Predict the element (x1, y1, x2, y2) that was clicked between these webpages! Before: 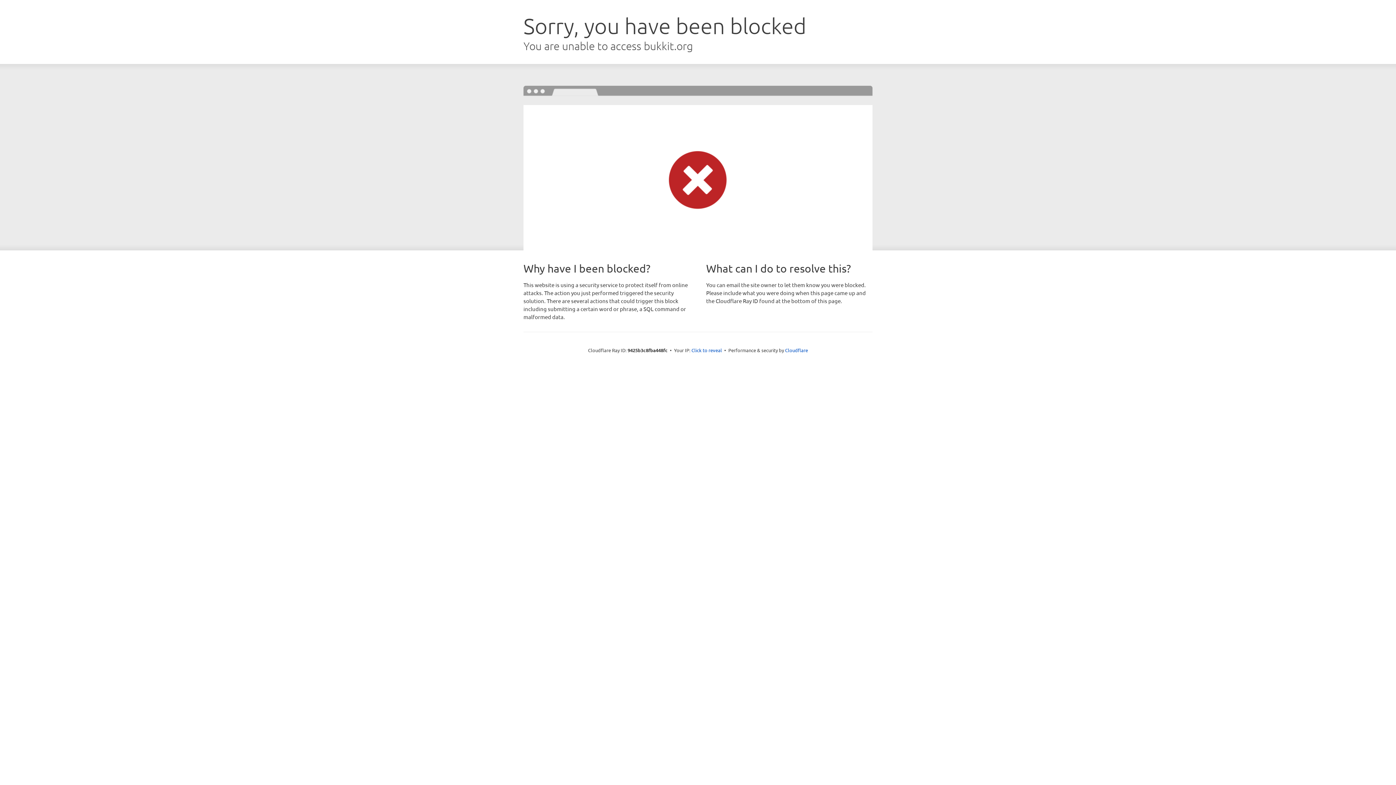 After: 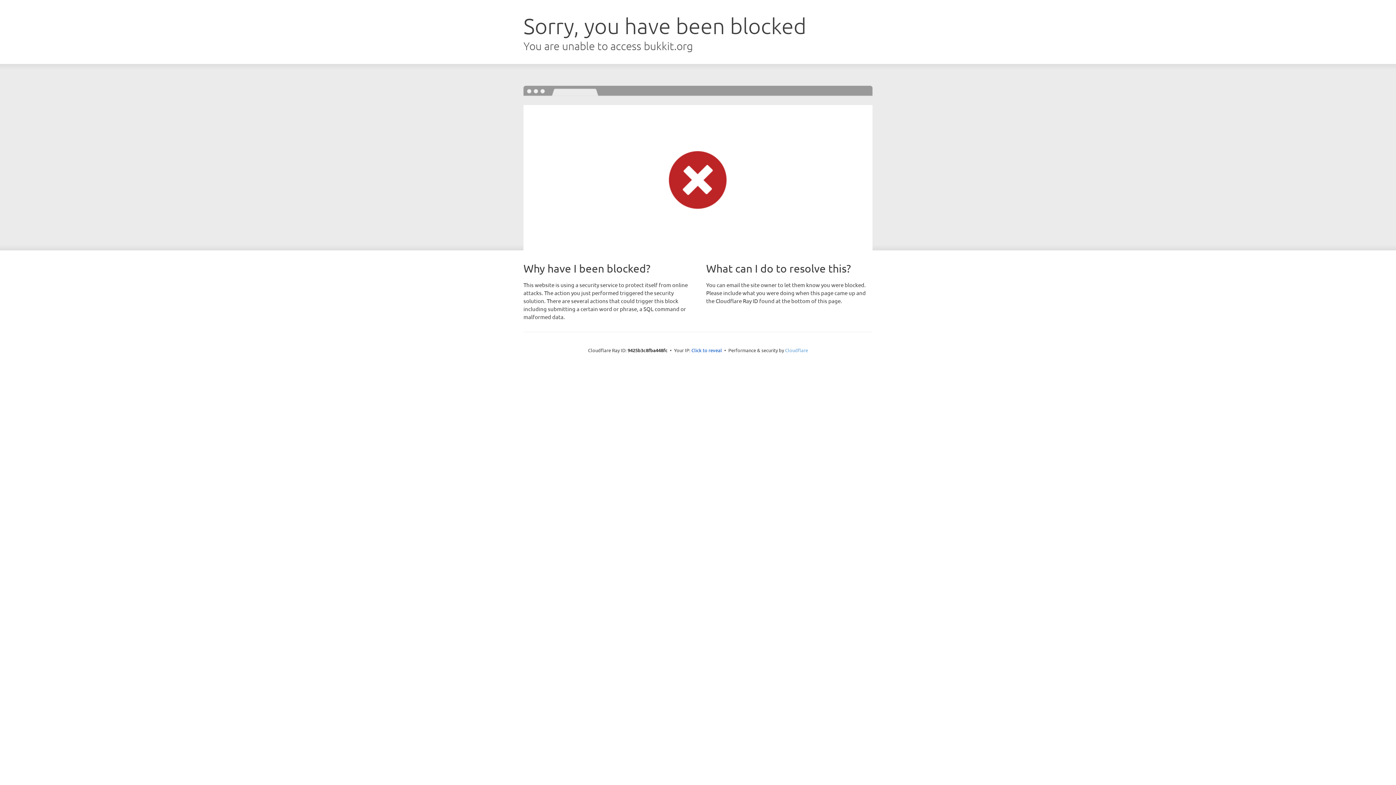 Action: label: Cloudflare bbox: (785, 347, 808, 353)